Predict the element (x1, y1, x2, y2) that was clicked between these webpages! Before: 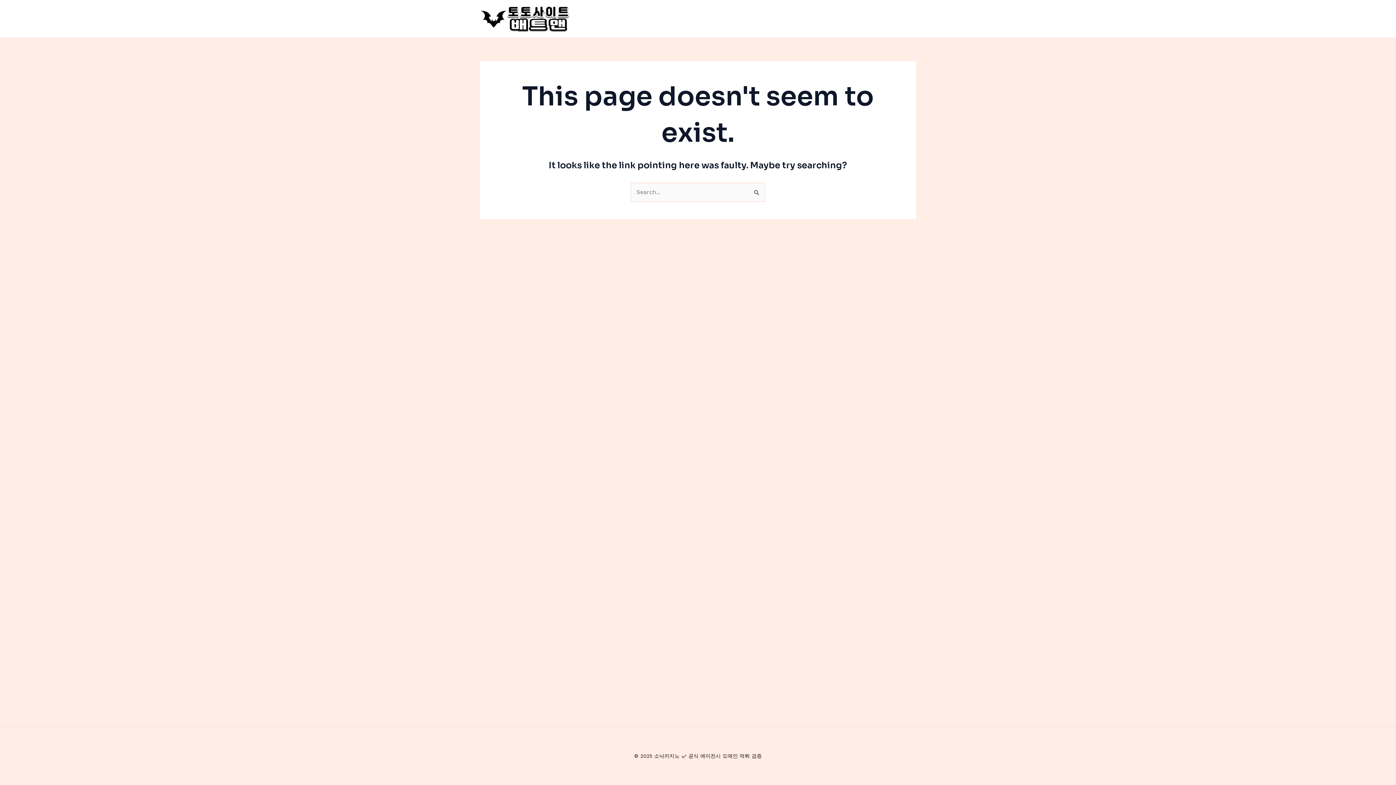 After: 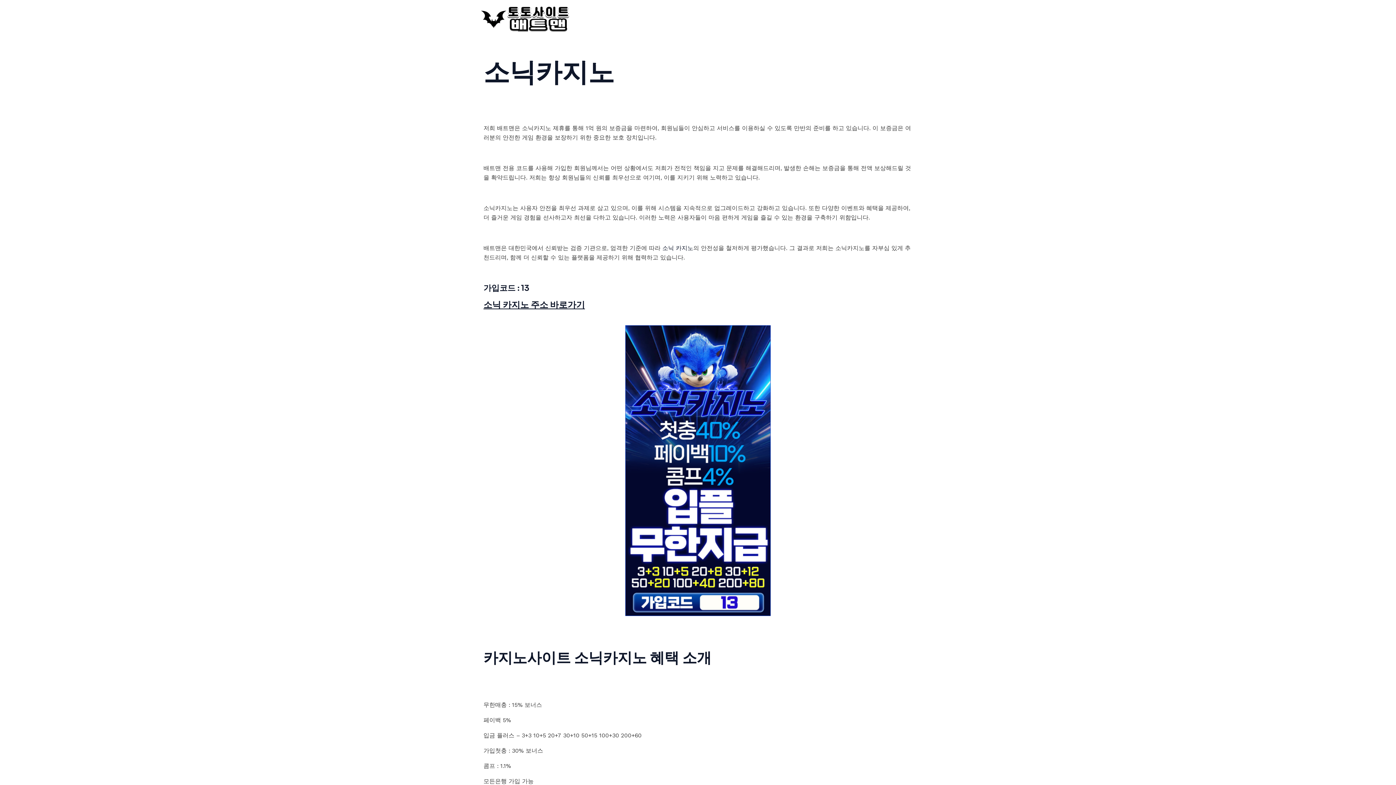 Action: bbox: (480, 14, 570, 21)